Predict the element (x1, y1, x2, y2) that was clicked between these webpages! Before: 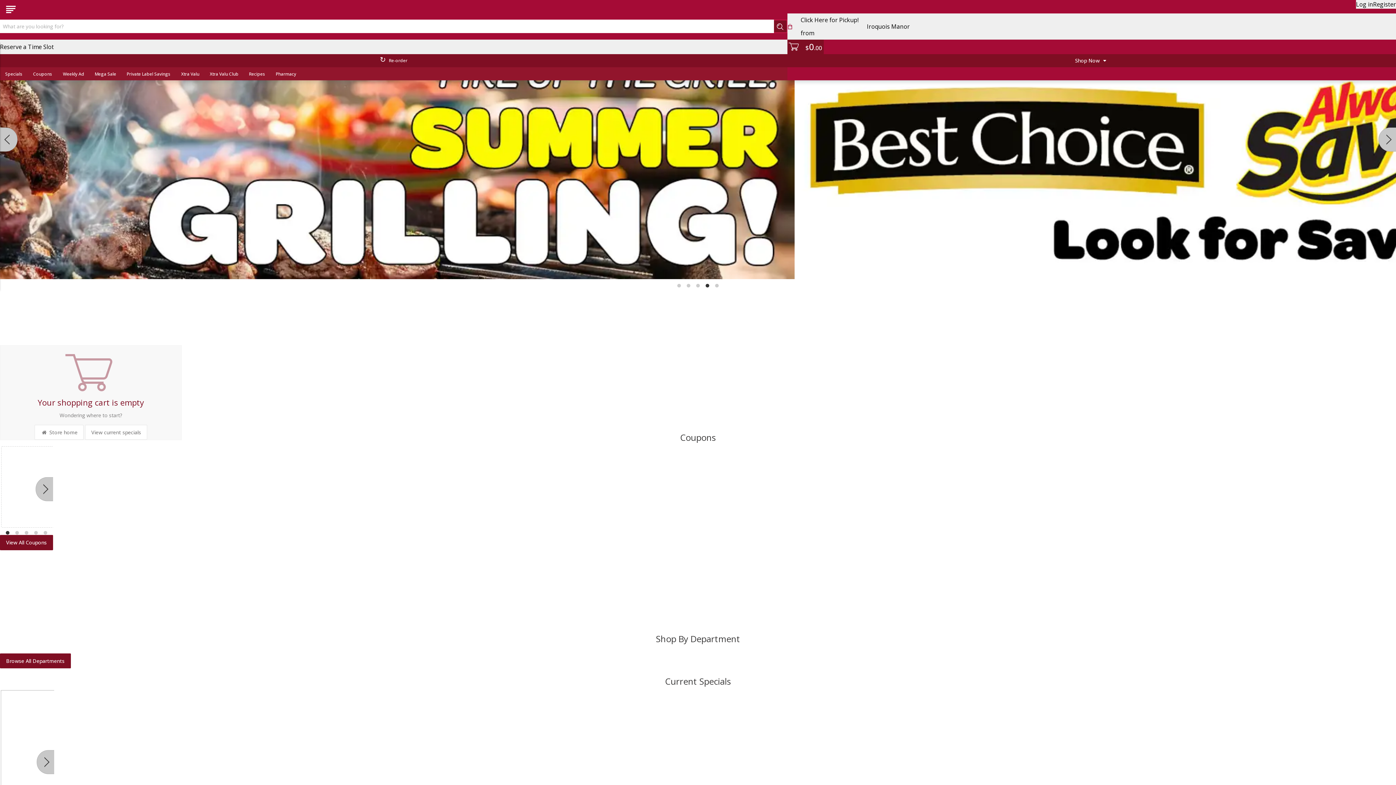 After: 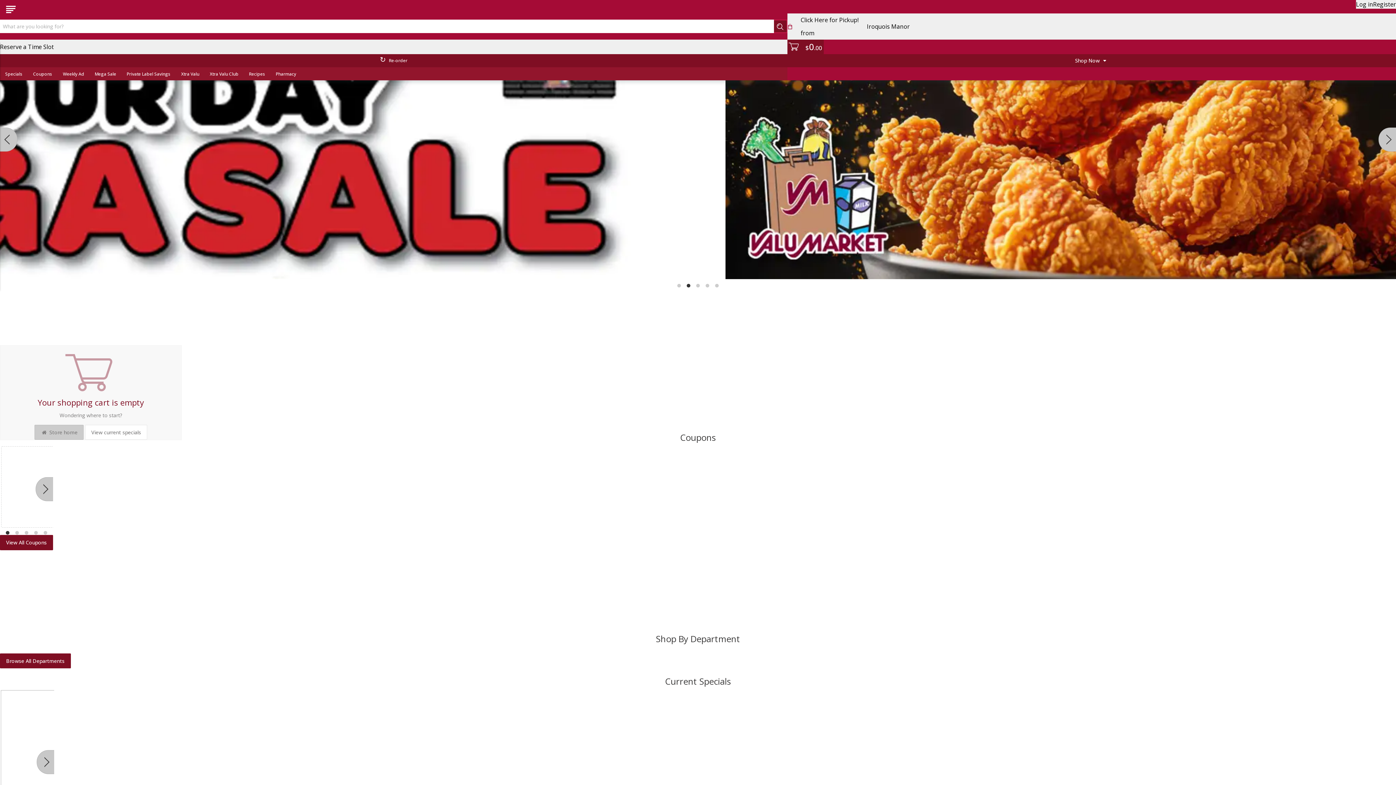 Action: bbox: (34, 79, 83, 94) label:  Store home